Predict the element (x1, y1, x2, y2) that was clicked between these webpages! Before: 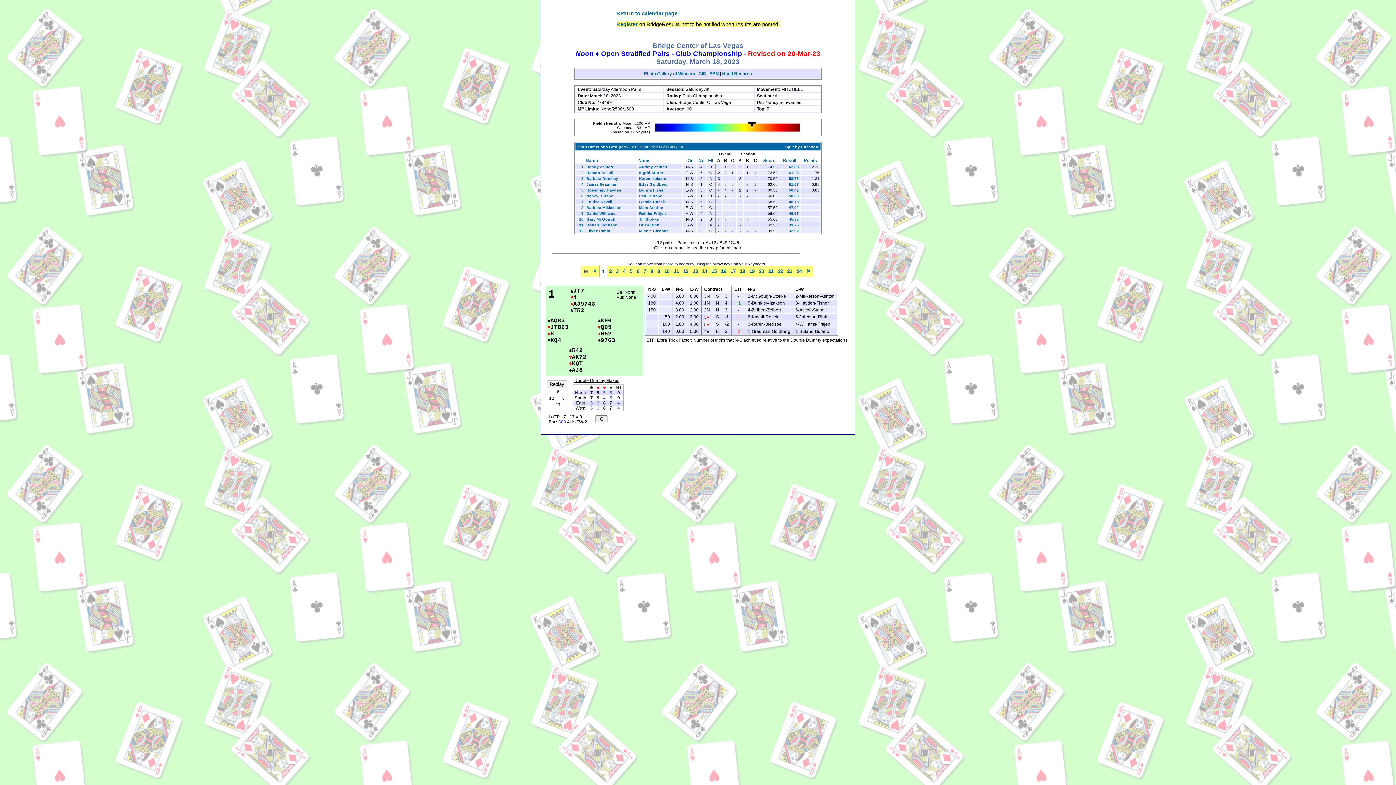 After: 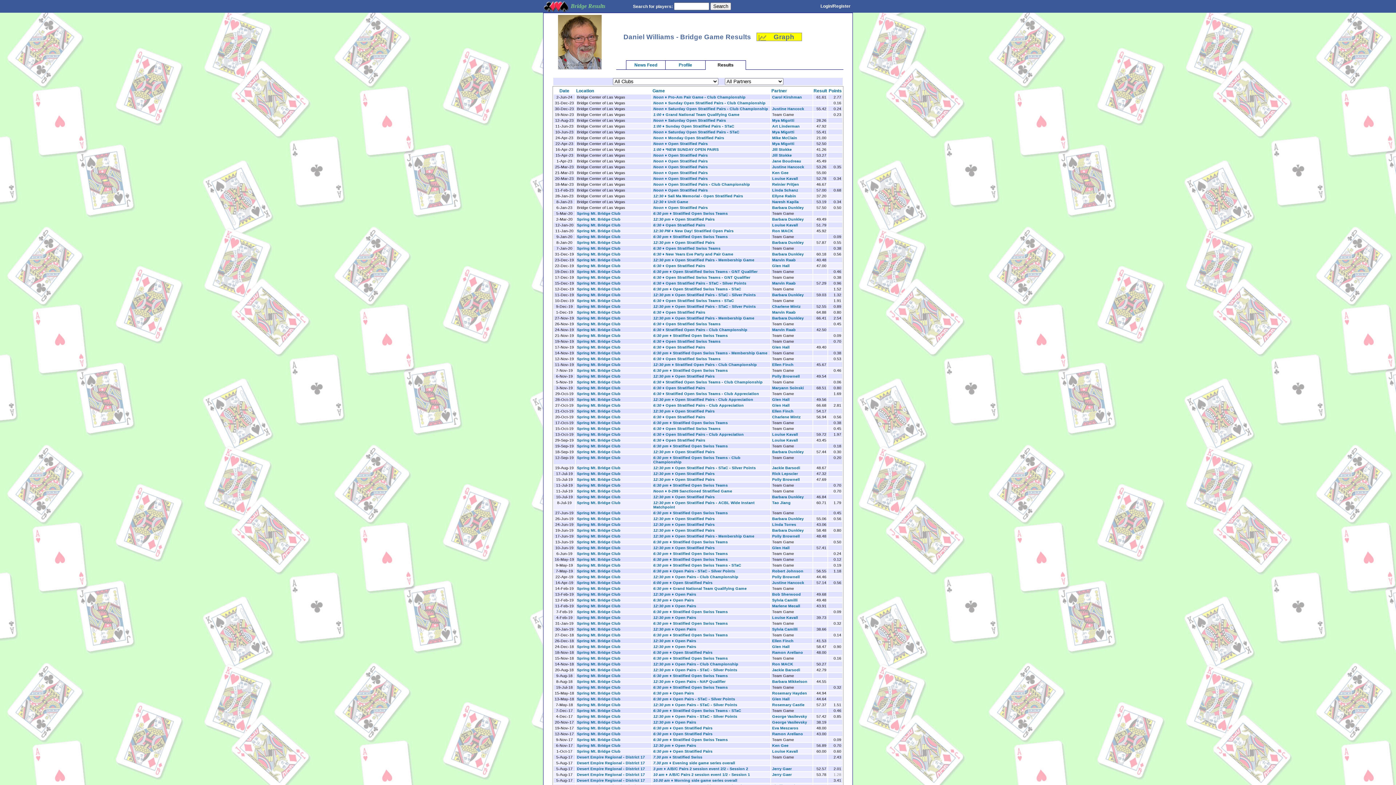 Action: label: Daniel Williams bbox: (586, 211, 615, 215)